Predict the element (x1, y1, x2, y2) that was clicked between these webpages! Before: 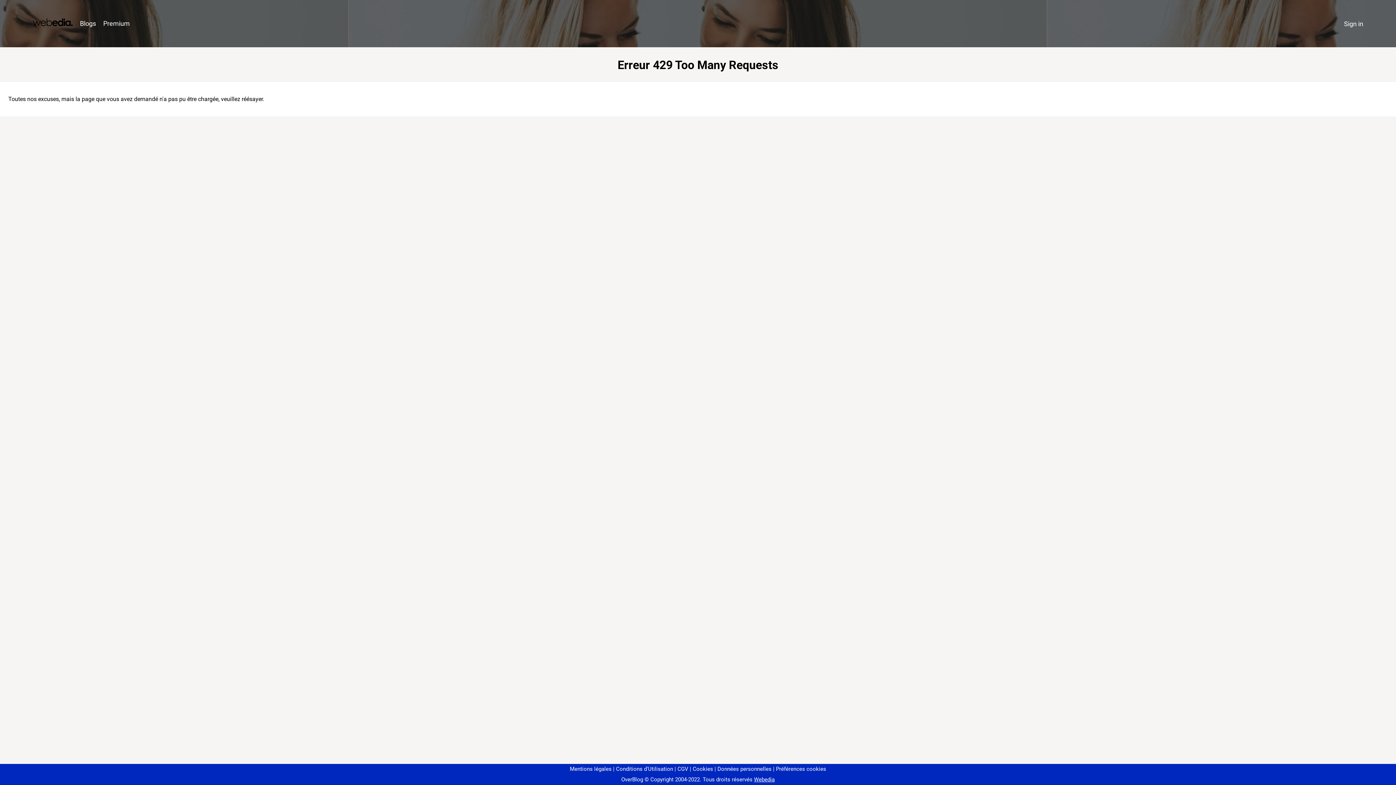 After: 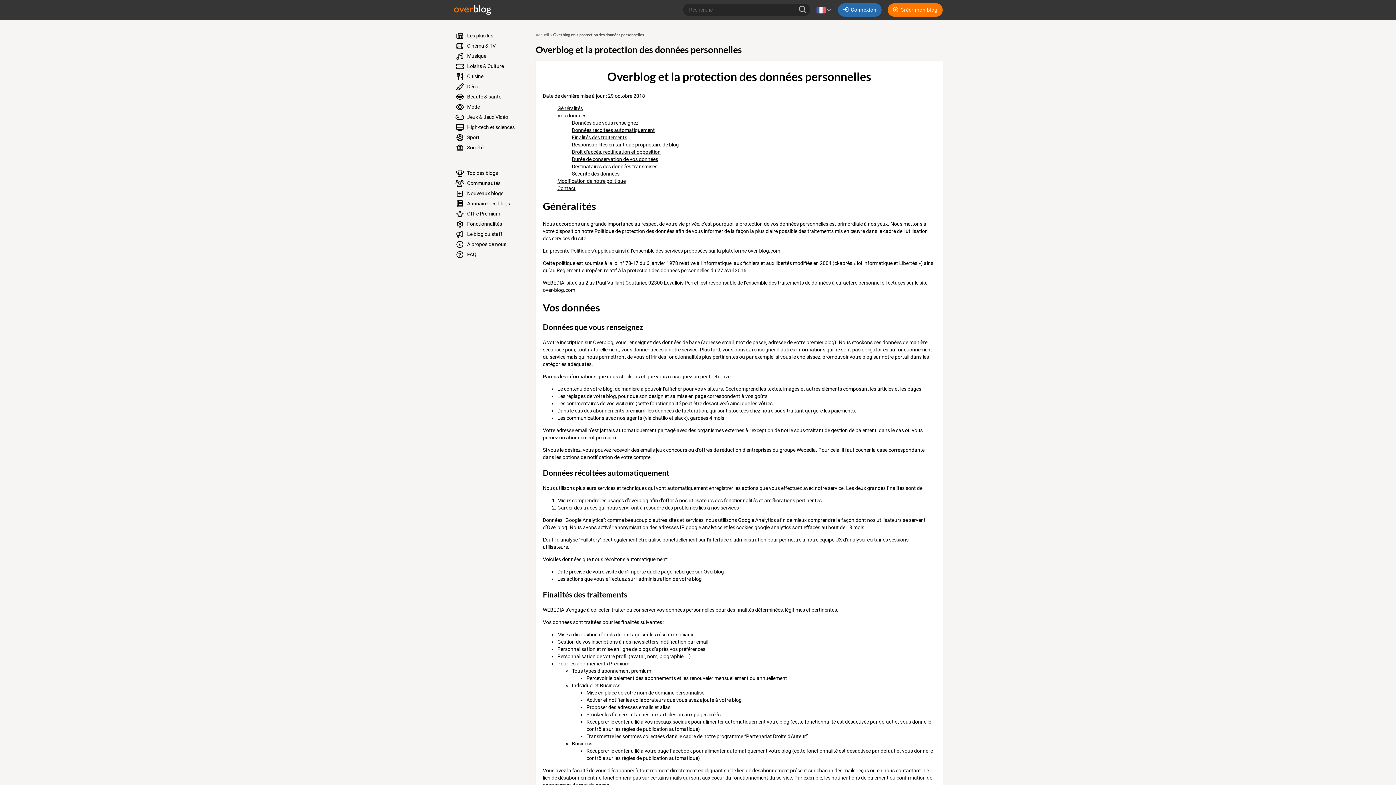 Action: label: Données personnelles bbox: (714, 766, 771, 772)